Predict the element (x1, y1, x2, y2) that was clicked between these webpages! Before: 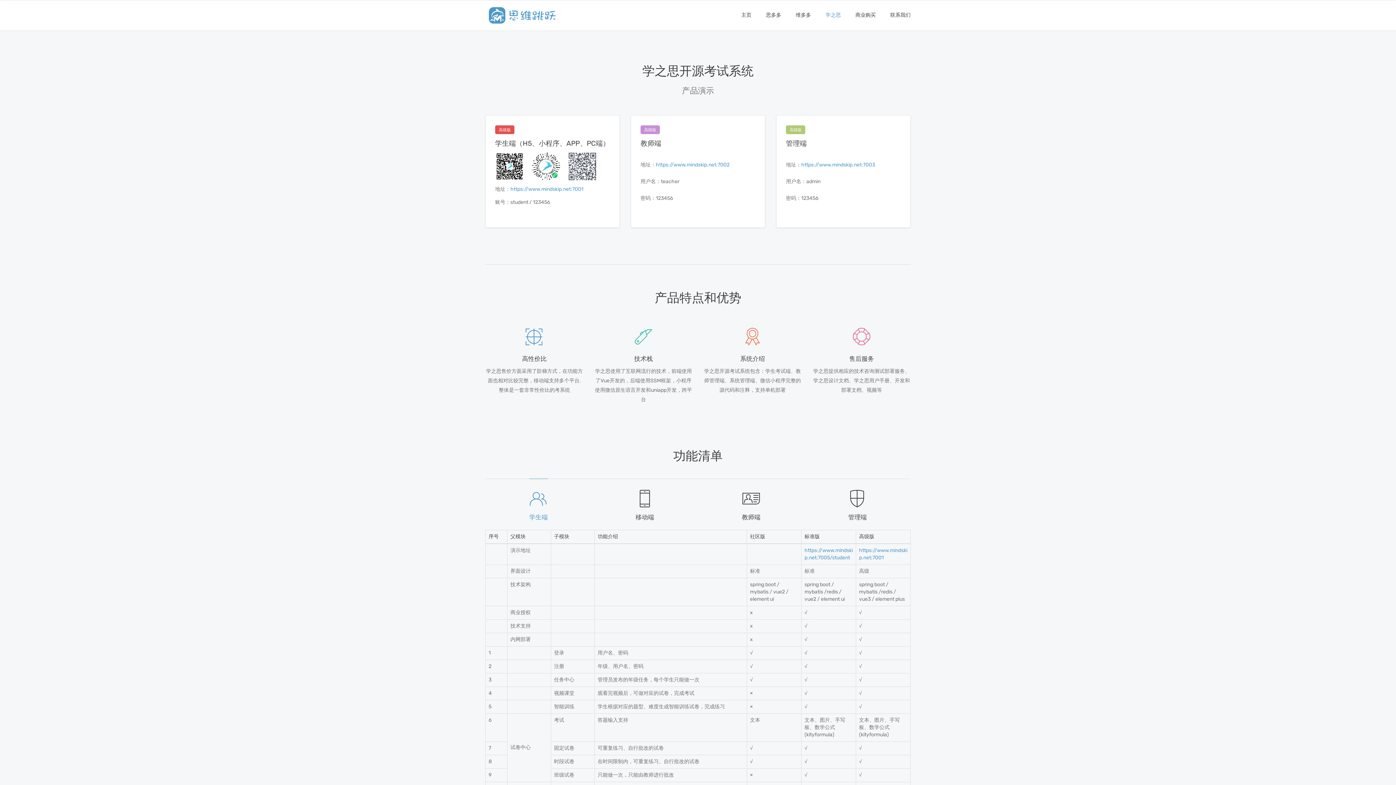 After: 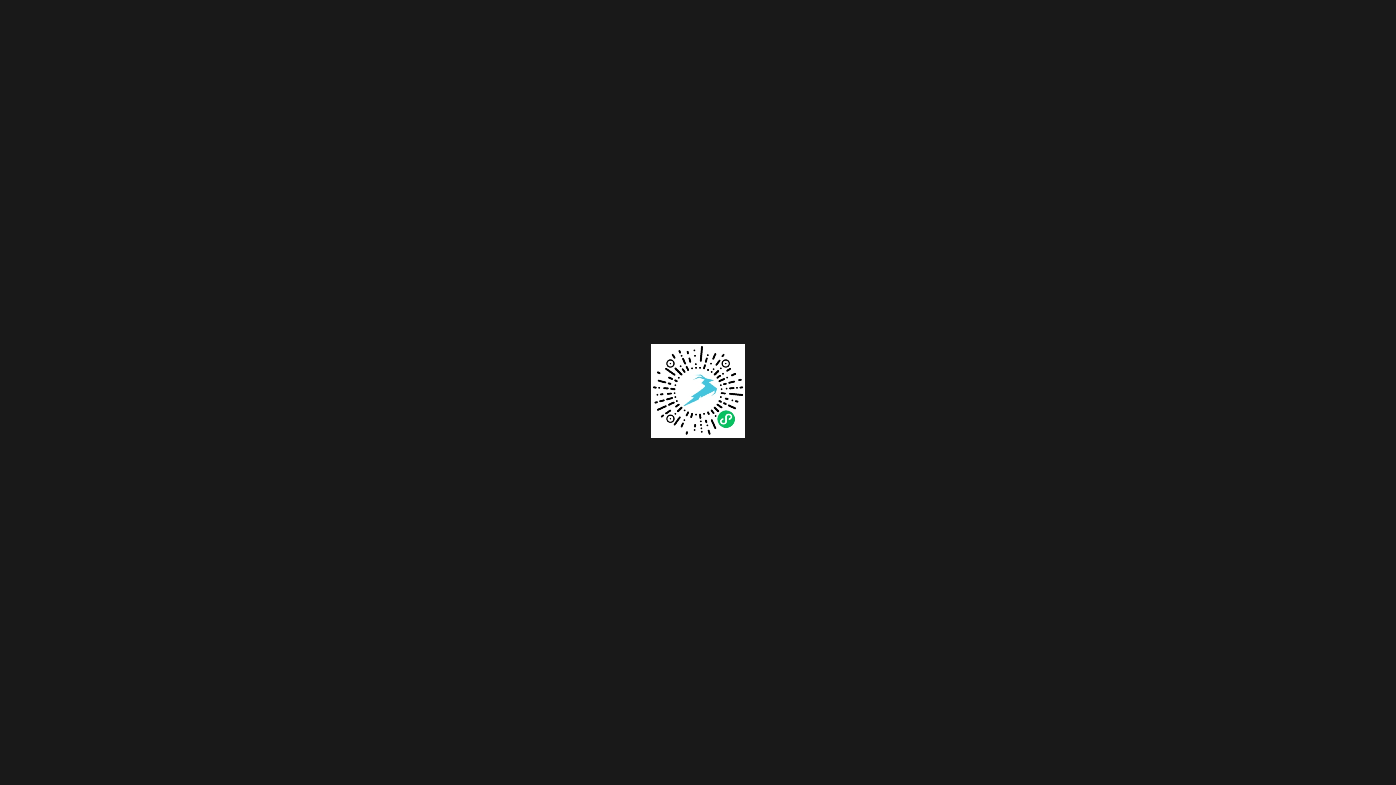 Action: bbox: (531, 163, 560, 169)